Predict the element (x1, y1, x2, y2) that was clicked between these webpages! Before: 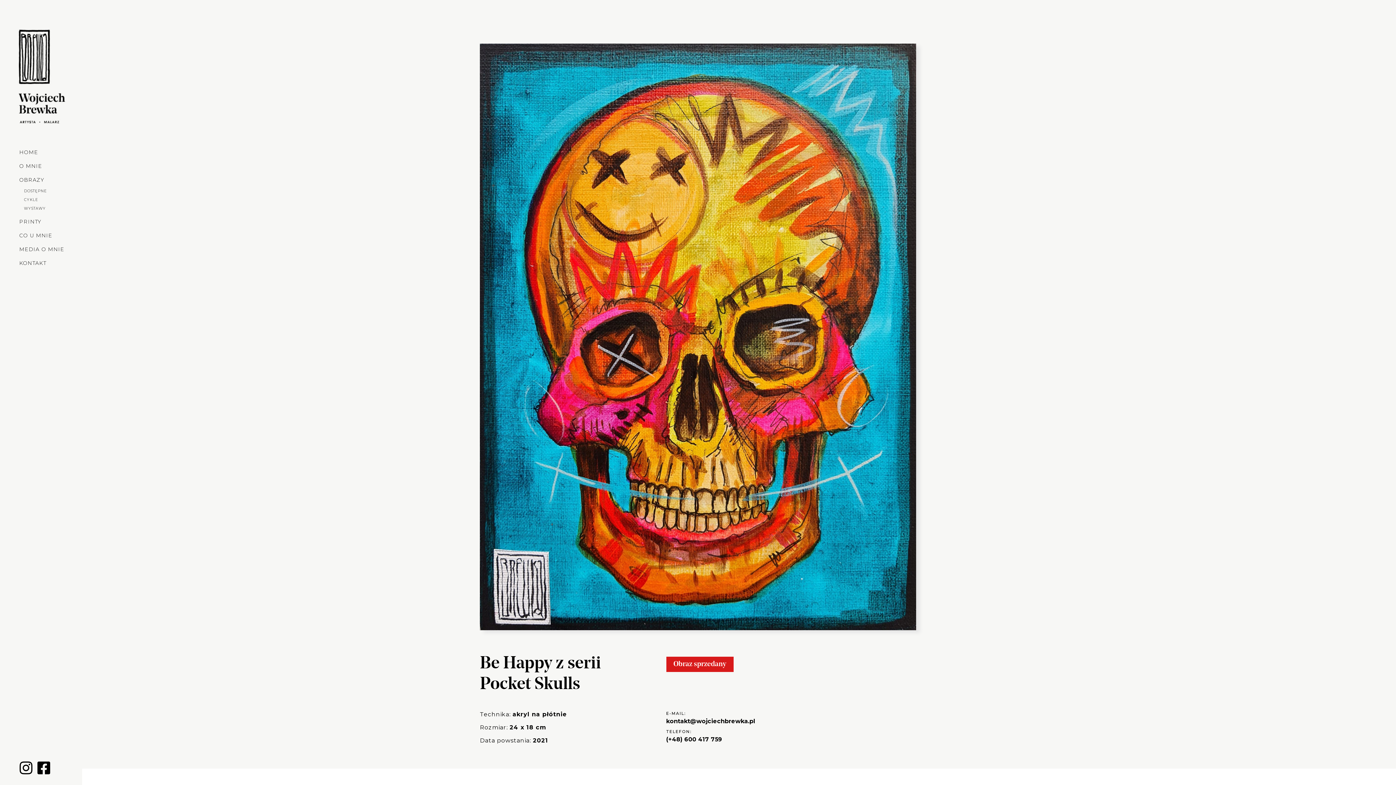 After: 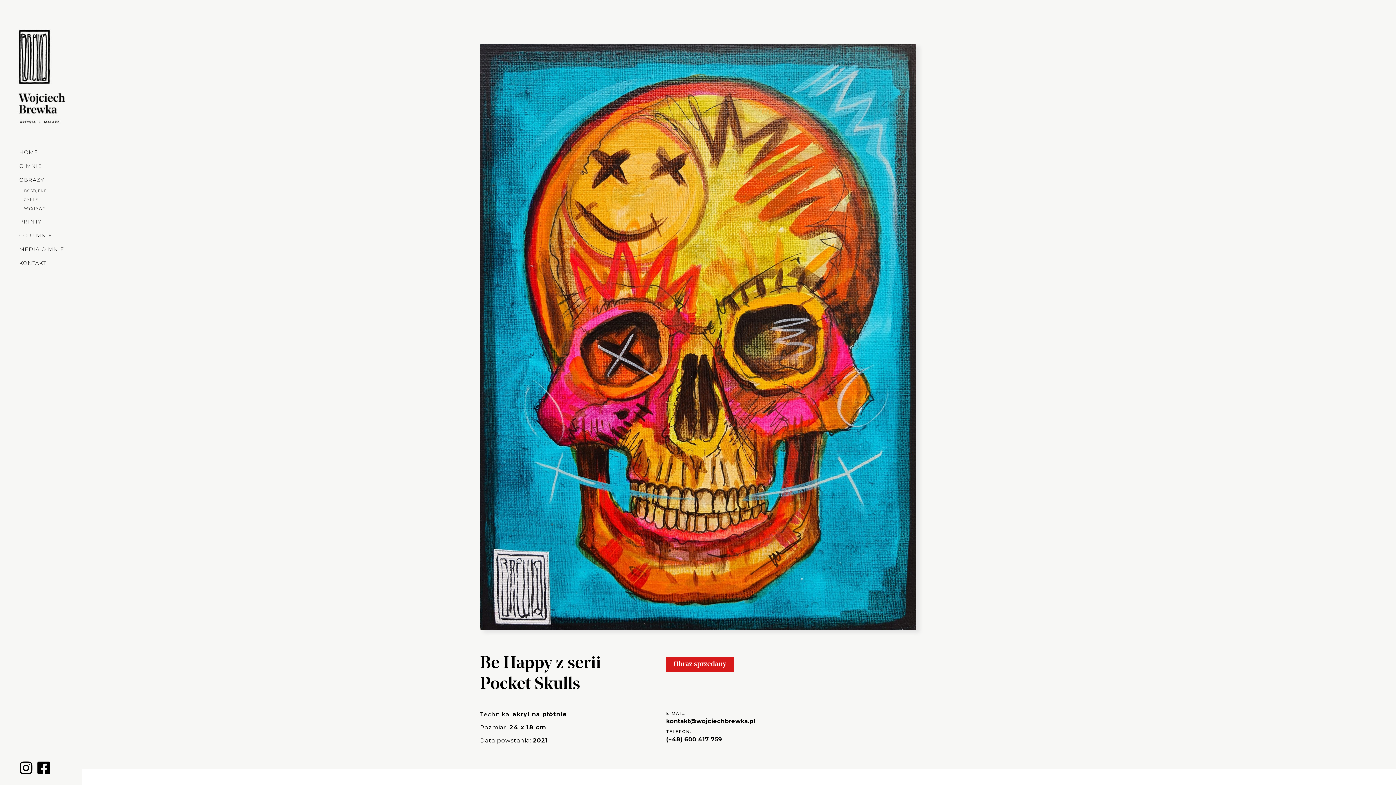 Action: bbox: (37, 761, 50, 777)